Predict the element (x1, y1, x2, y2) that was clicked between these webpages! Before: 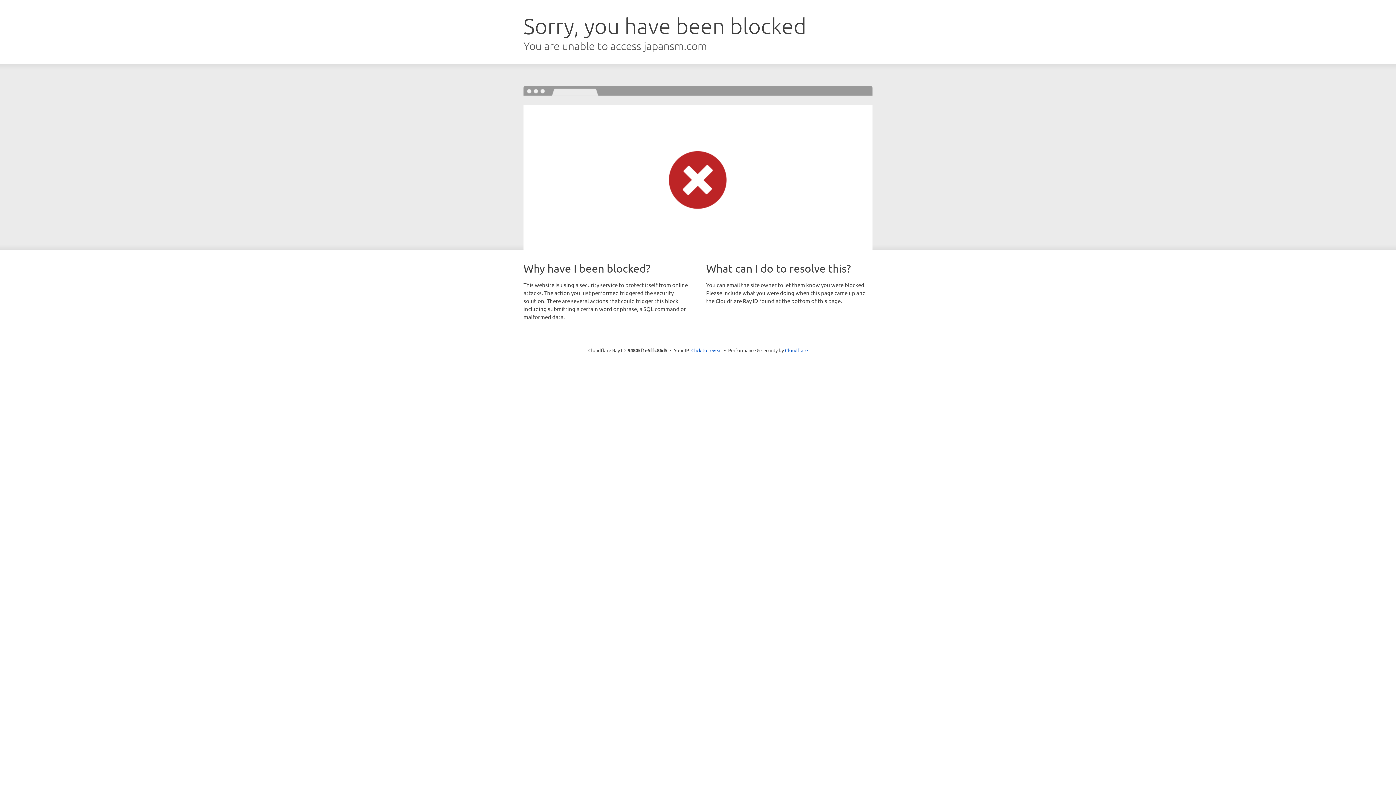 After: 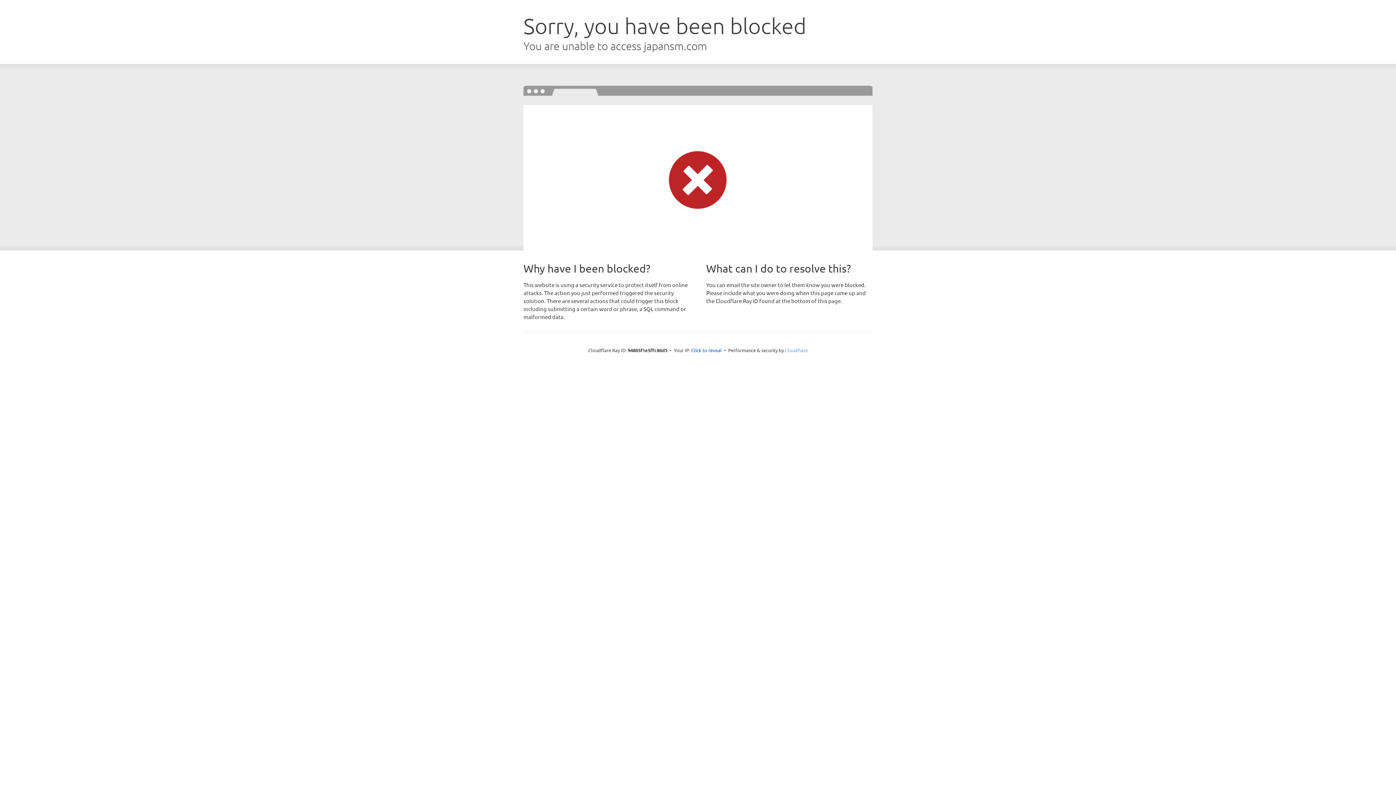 Action: label: Cloudflare bbox: (785, 347, 808, 353)